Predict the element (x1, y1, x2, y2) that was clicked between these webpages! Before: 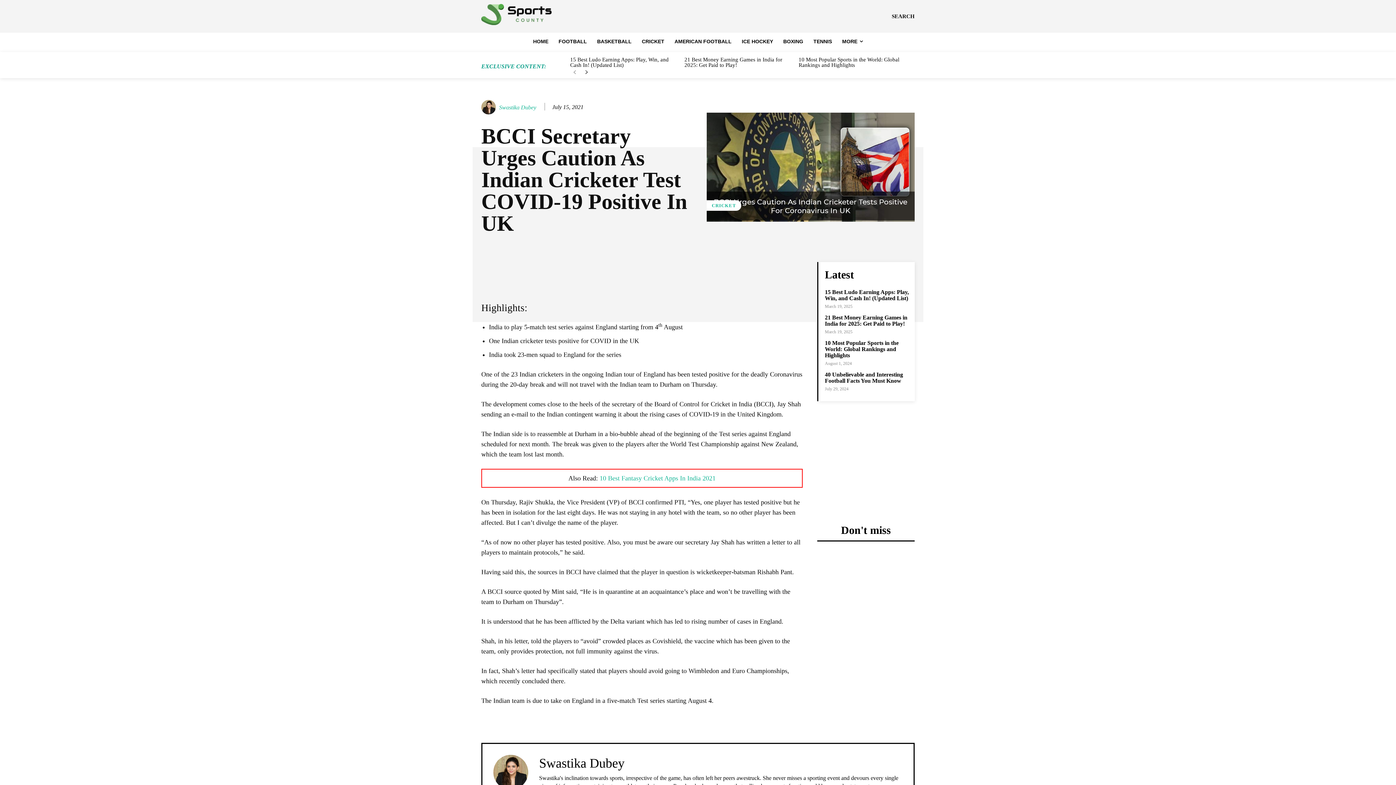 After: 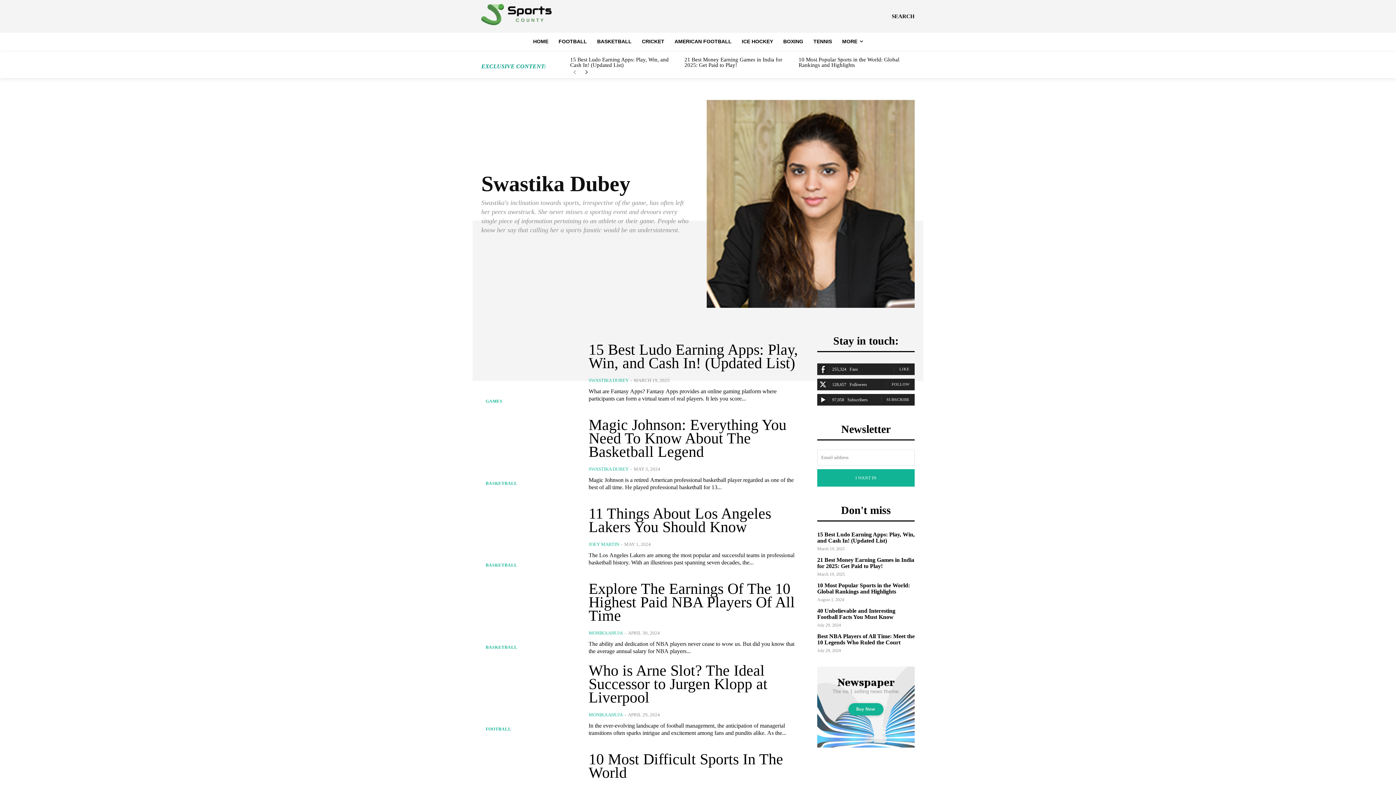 Action: bbox: (493, 753, 528, 792)